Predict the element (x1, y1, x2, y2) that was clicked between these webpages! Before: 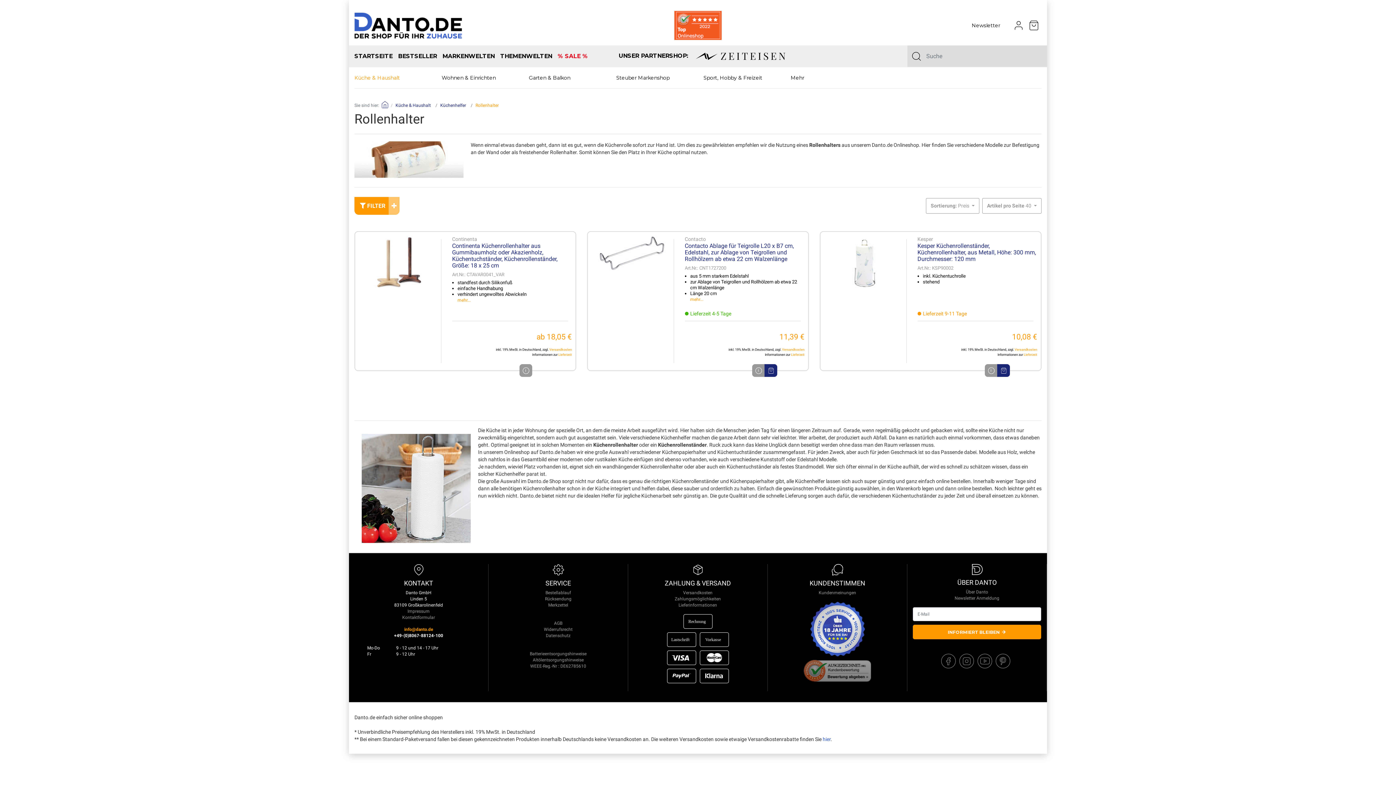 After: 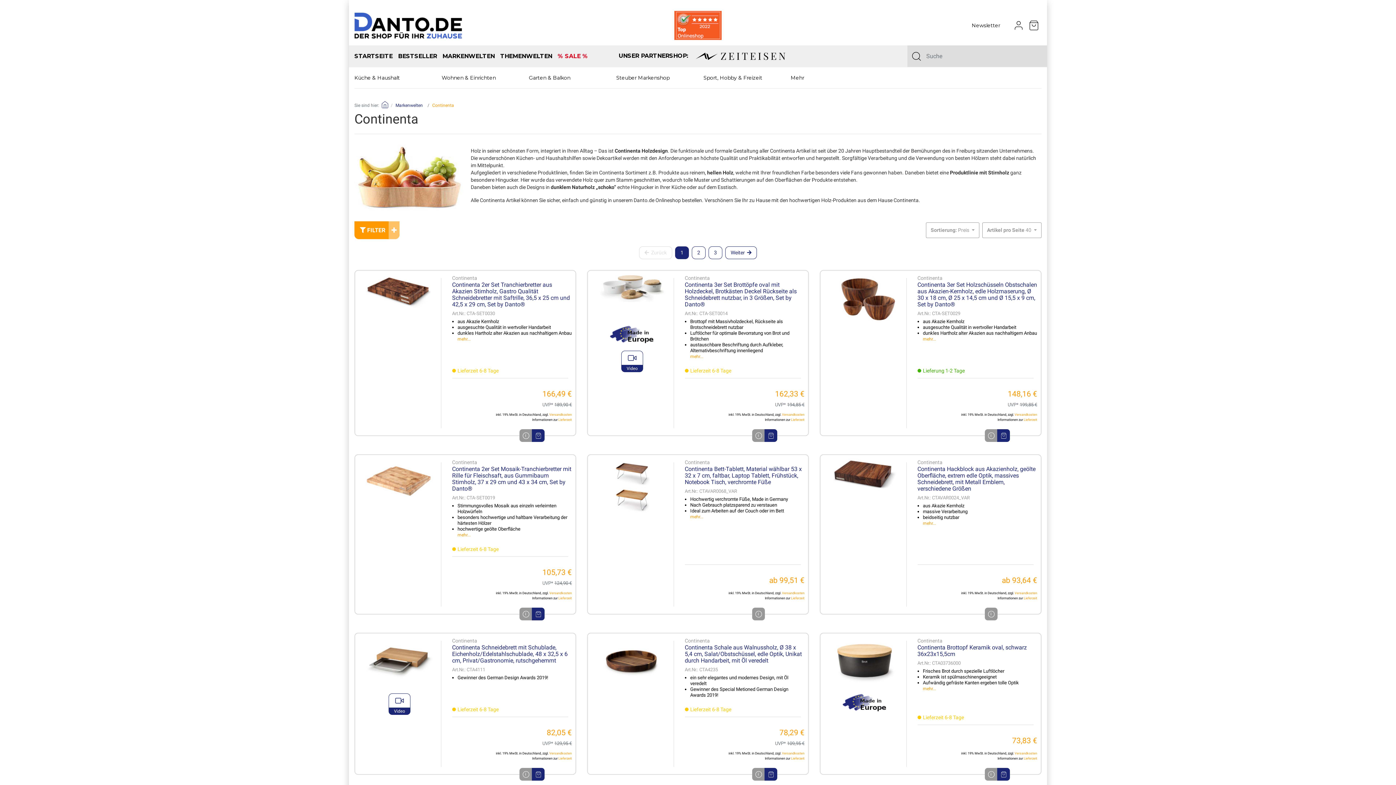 Action: label: Continenta bbox: (452, 236, 477, 242)